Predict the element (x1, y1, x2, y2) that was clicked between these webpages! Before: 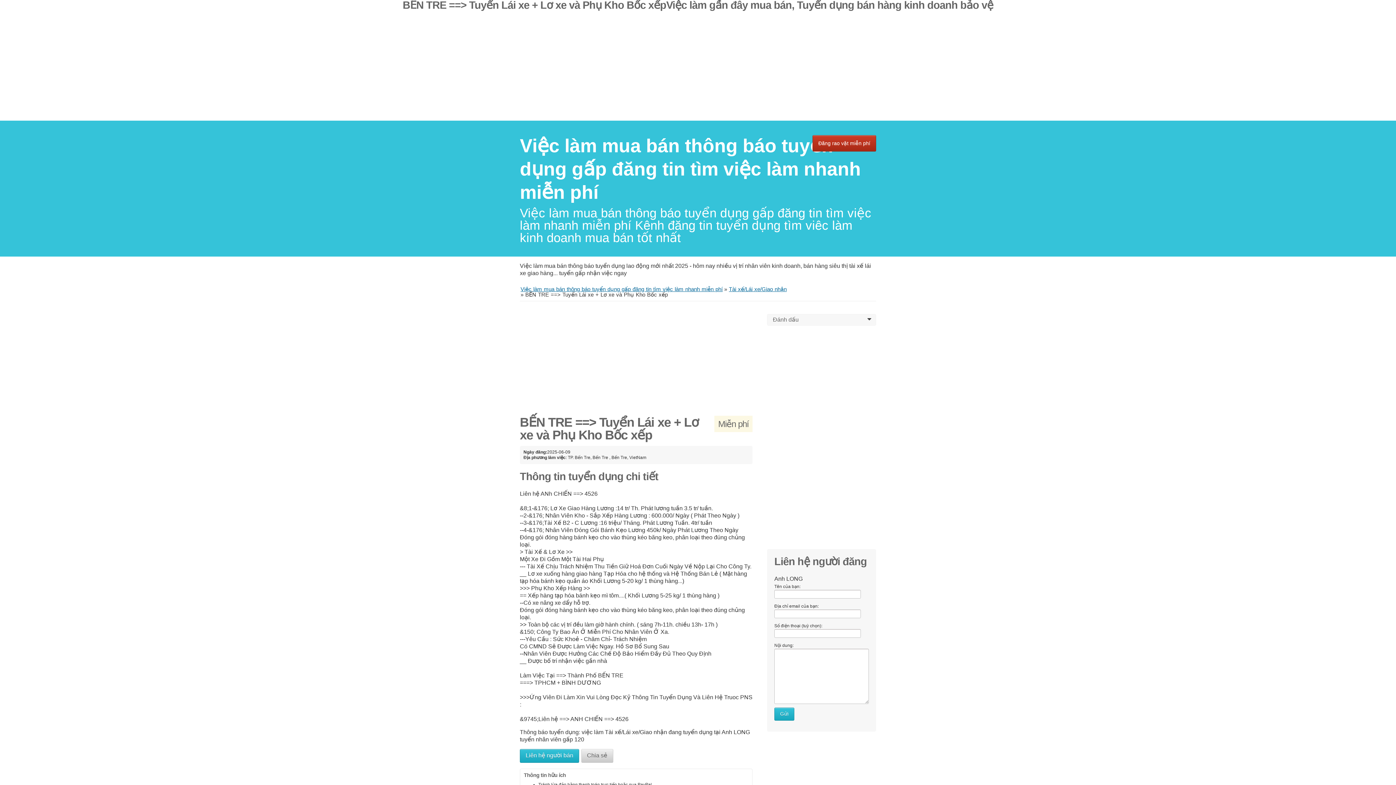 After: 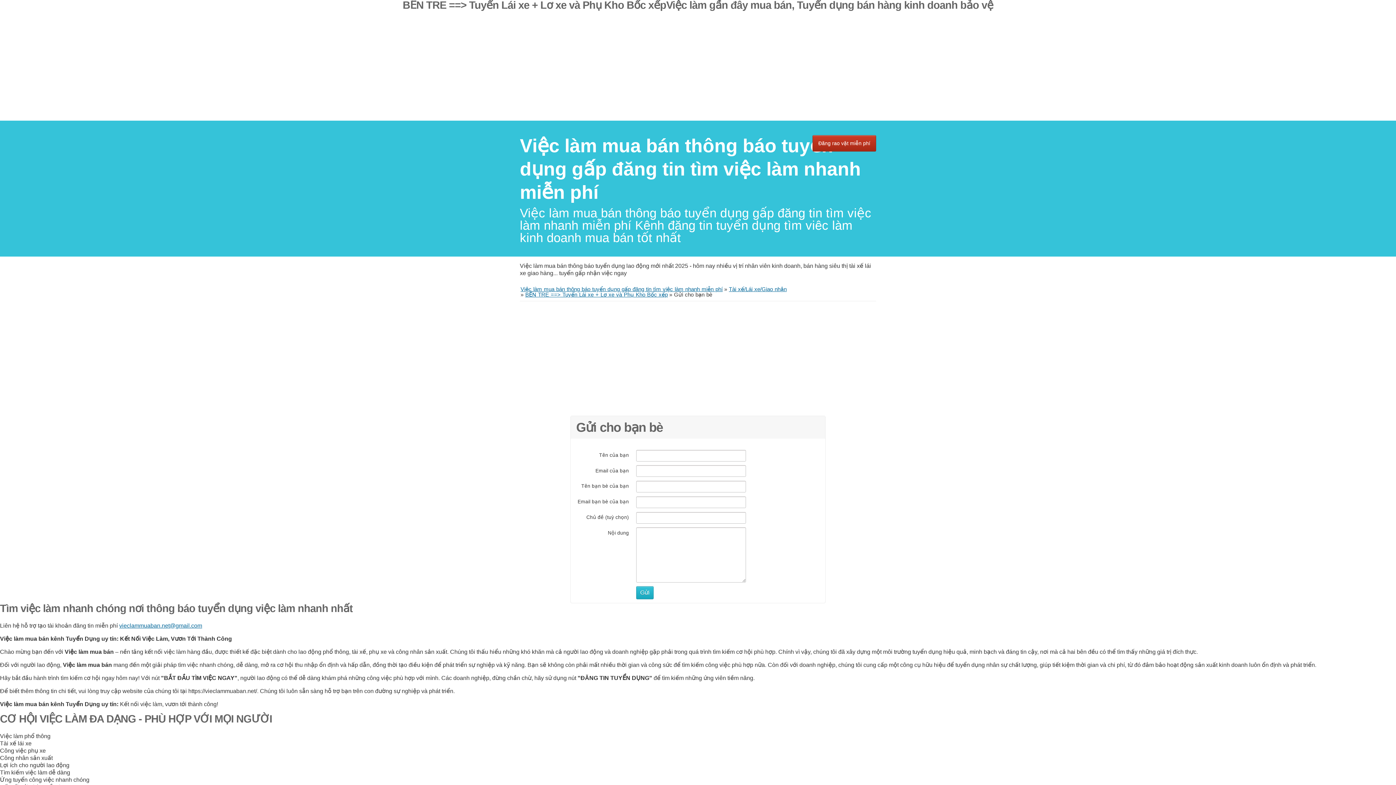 Action: label: Chia sẻ bbox: (581, 749, 613, 763)